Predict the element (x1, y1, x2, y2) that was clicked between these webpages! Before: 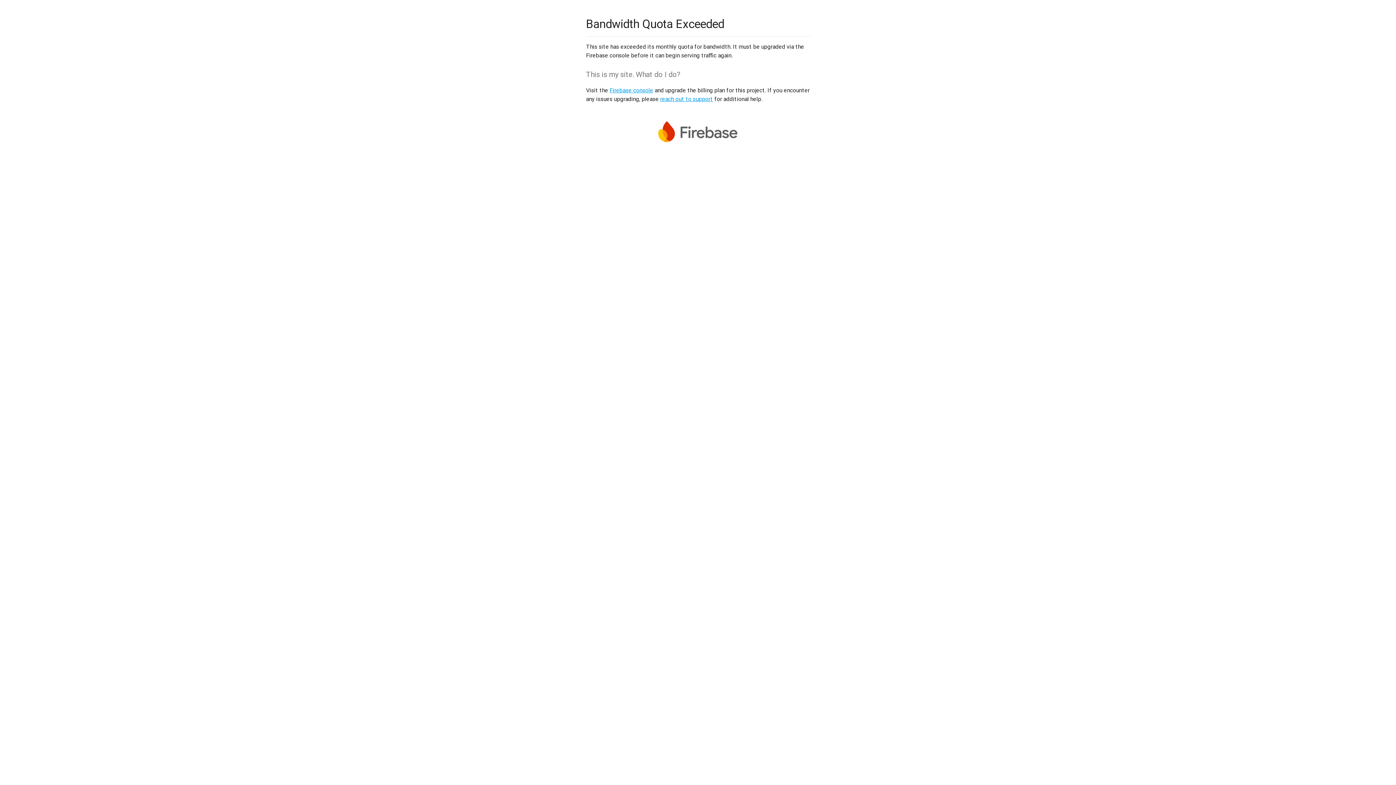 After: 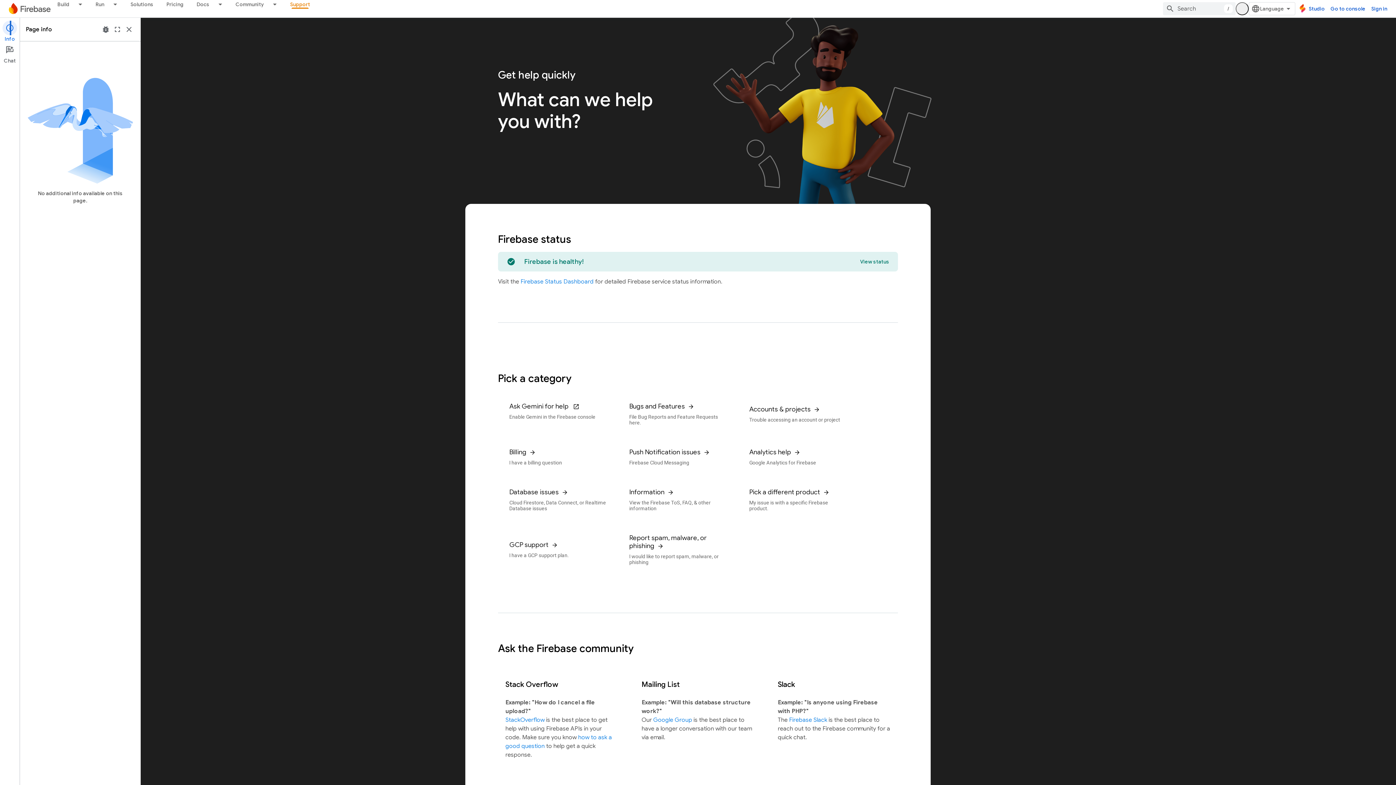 Action: label: reach out to support bbox: (660, 95, 713, 102)